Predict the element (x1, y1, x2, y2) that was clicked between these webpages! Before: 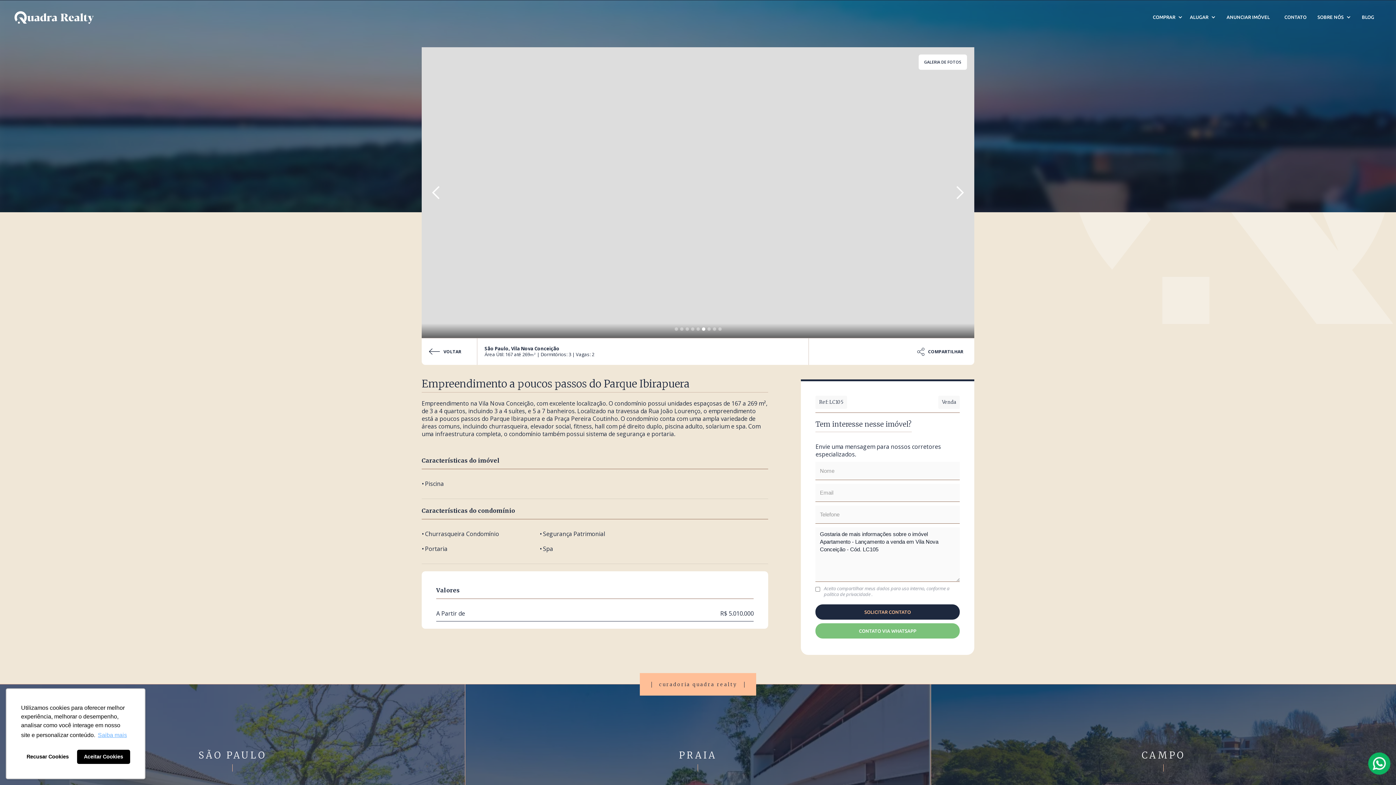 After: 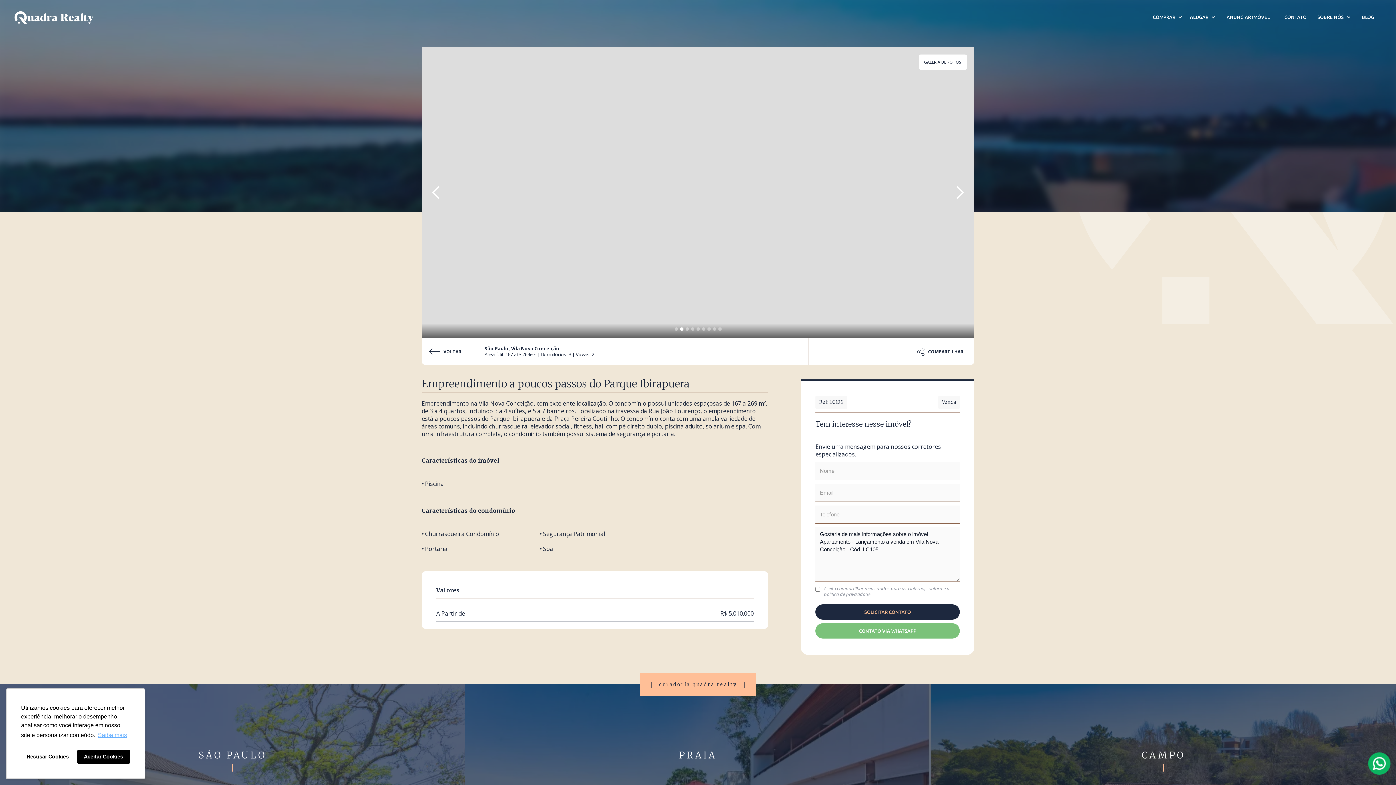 Action: bbox: (680, 327, 683, 330) label: Show slide 2 of 9